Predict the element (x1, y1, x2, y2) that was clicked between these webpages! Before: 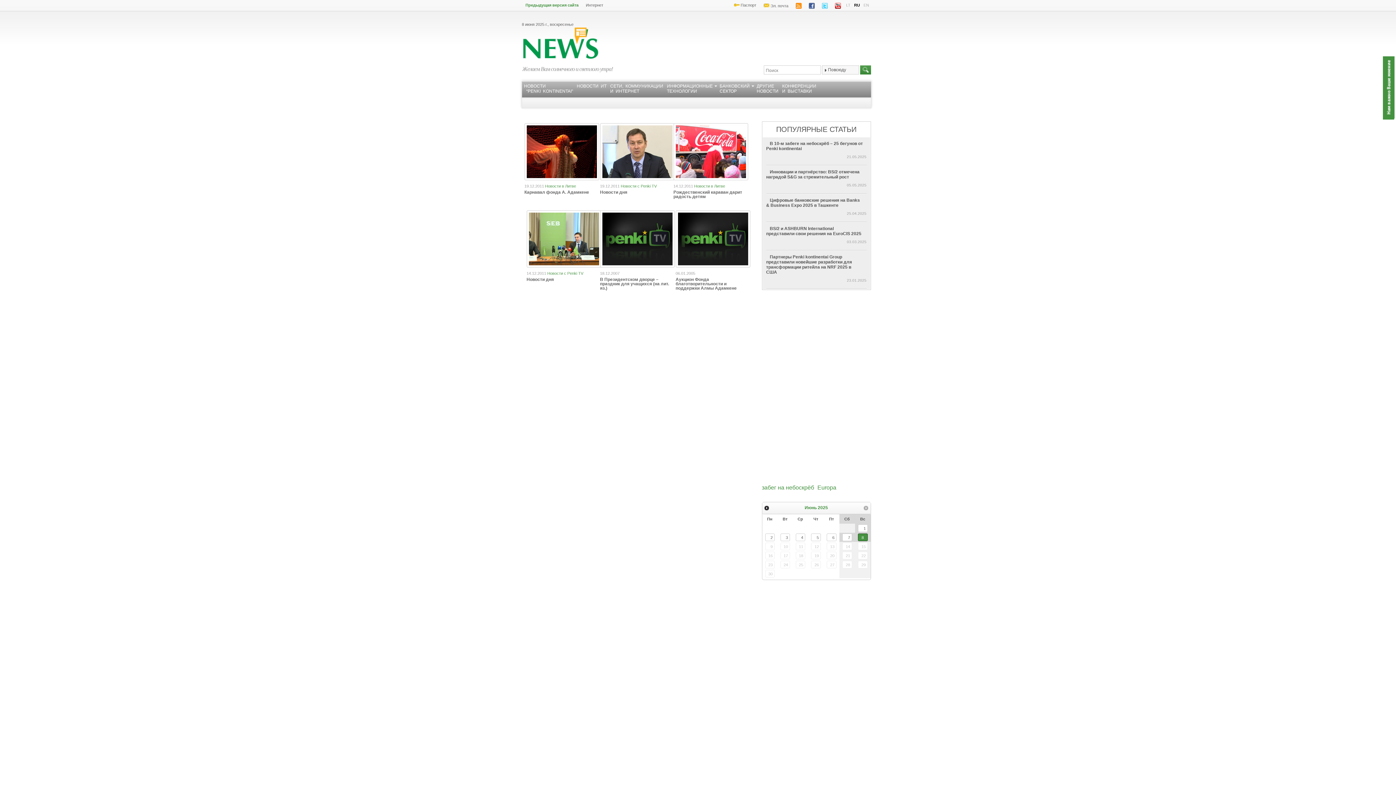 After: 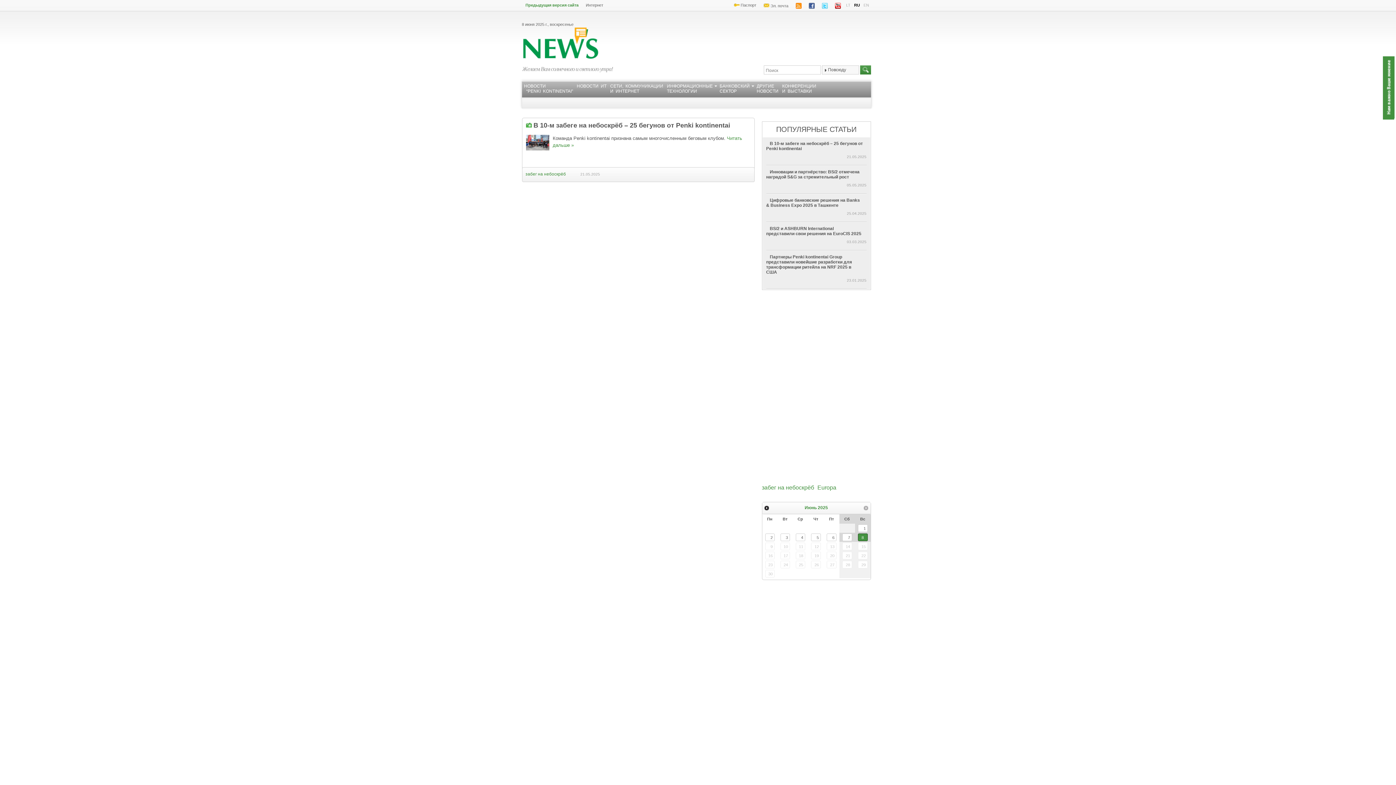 Action: label: забег на небоскрёб bbox: (762, 484, 814, 490)